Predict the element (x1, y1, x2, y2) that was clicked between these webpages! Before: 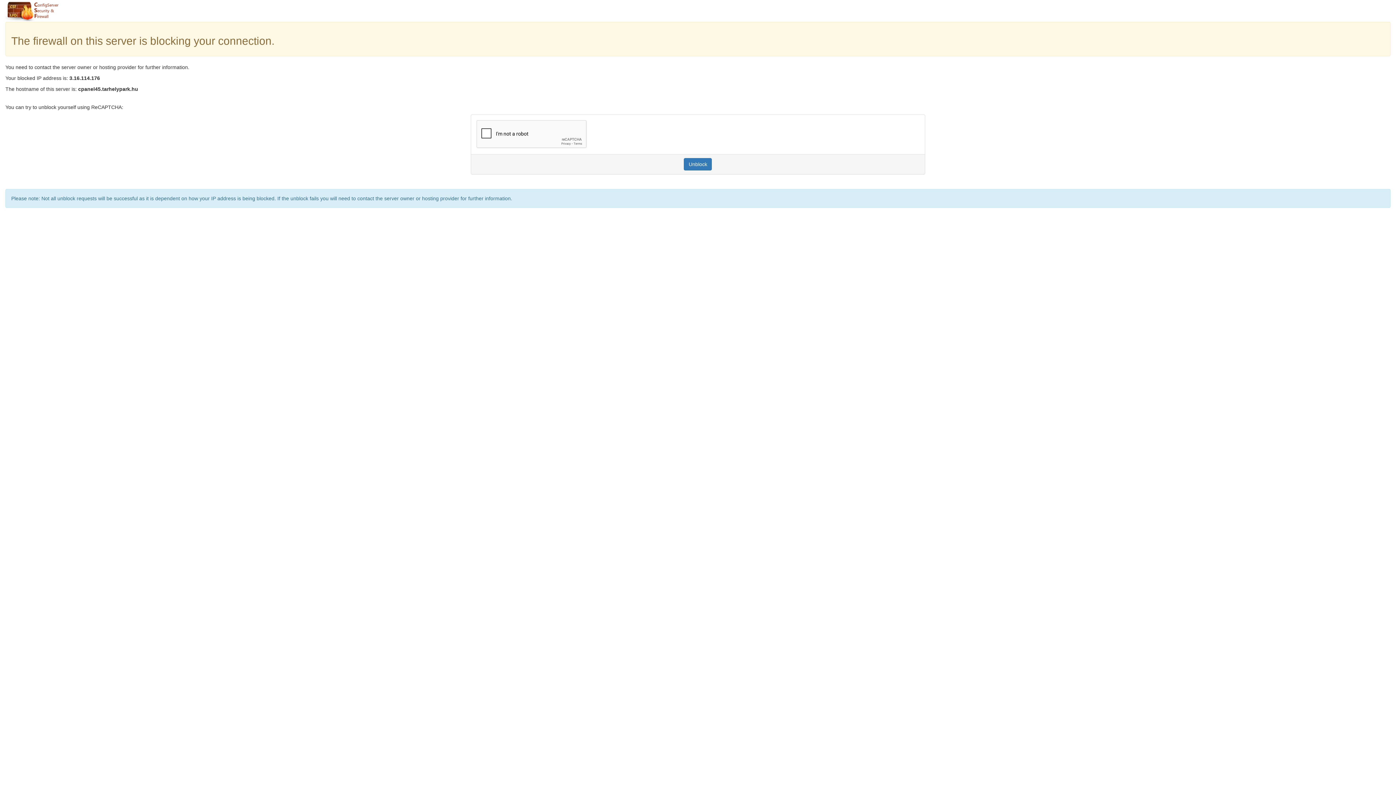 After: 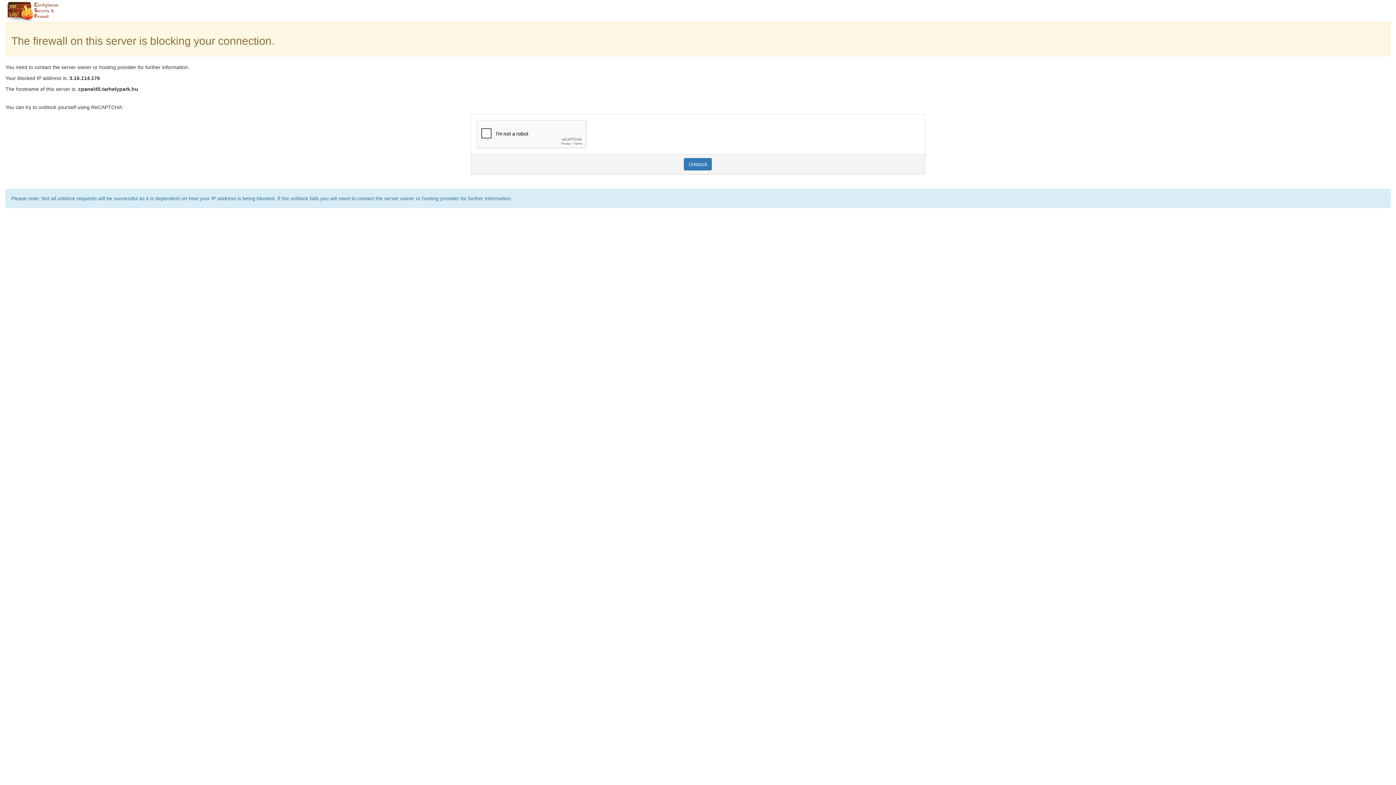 Action: label: Unblock bbox: (684, 158, 712, 170)